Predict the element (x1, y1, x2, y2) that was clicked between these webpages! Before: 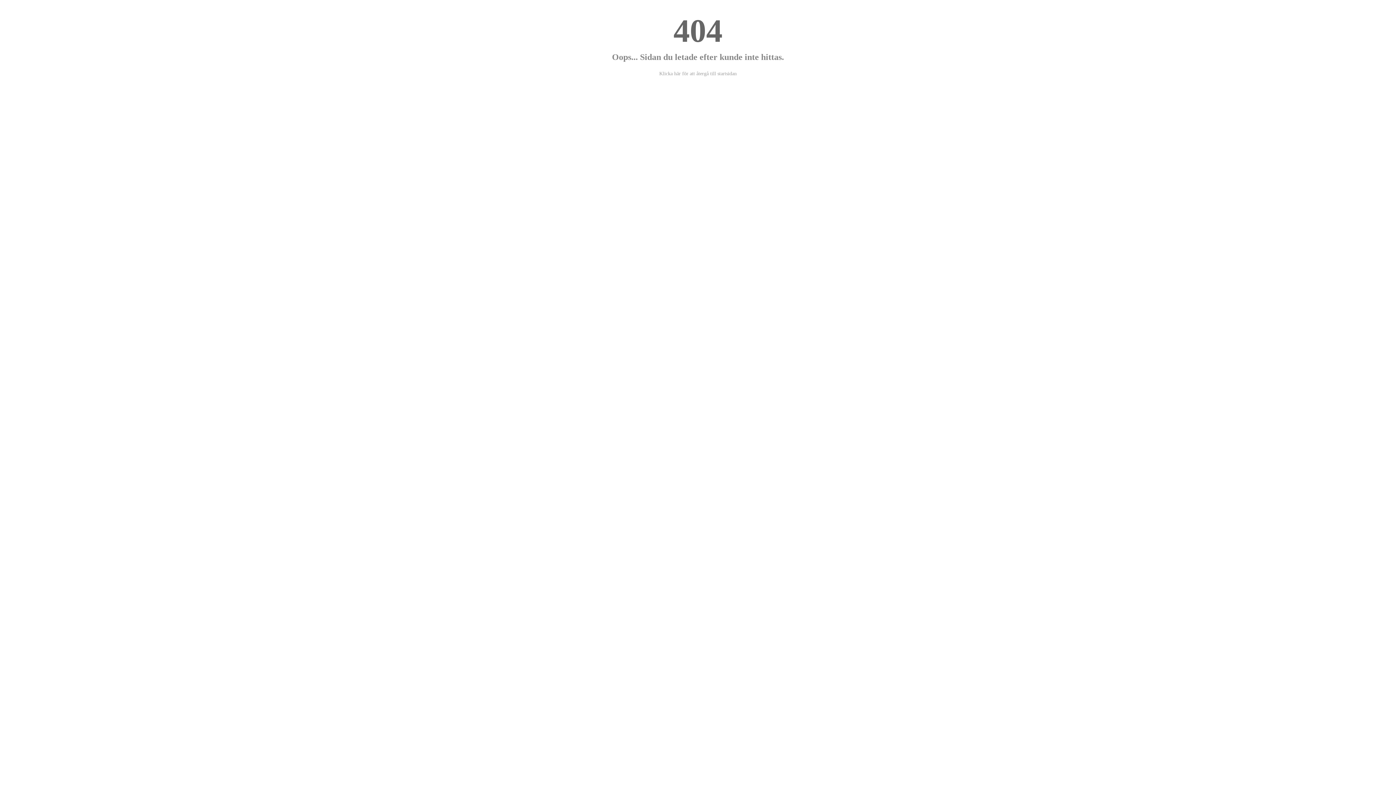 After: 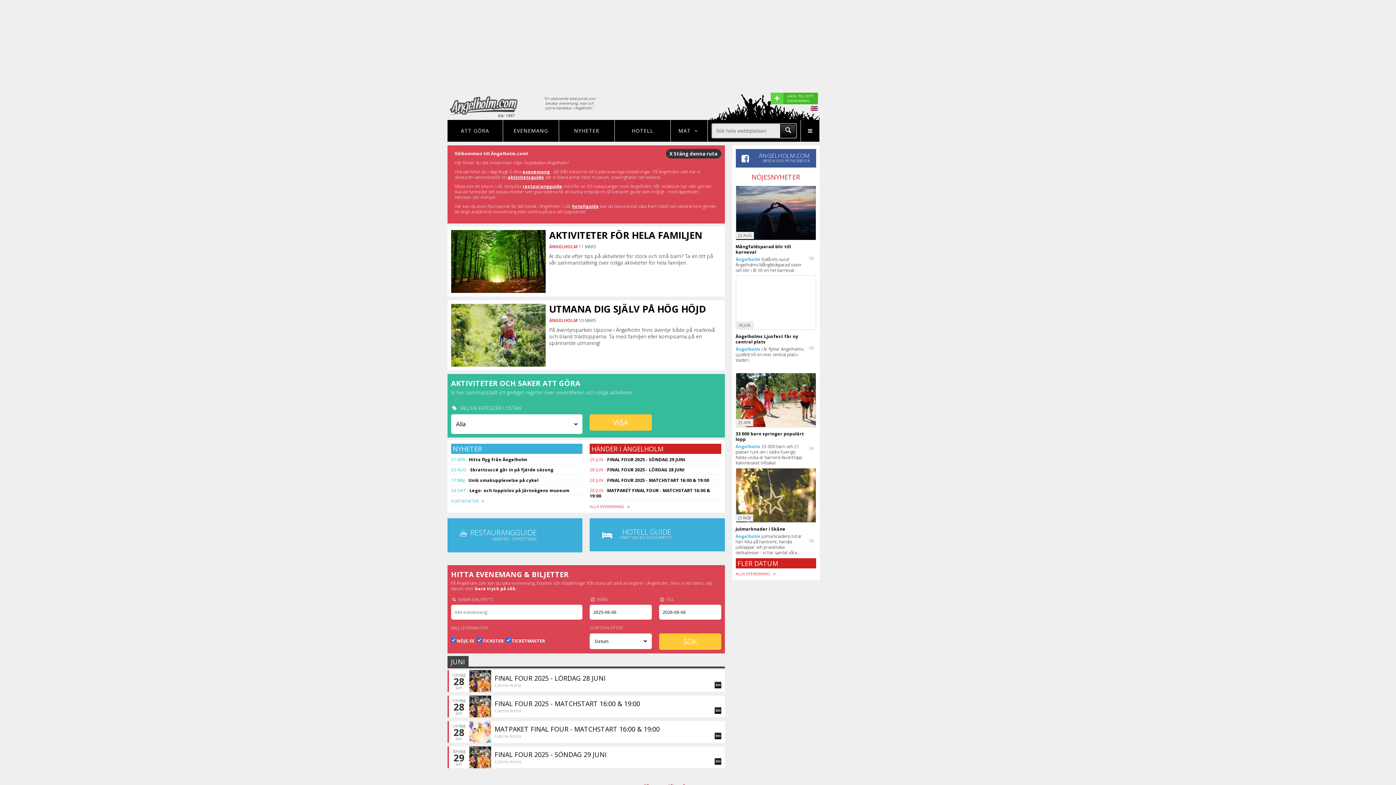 Action: label: Klicka här för att återgå till startsidan bbox: (659, 70, 736, 76)